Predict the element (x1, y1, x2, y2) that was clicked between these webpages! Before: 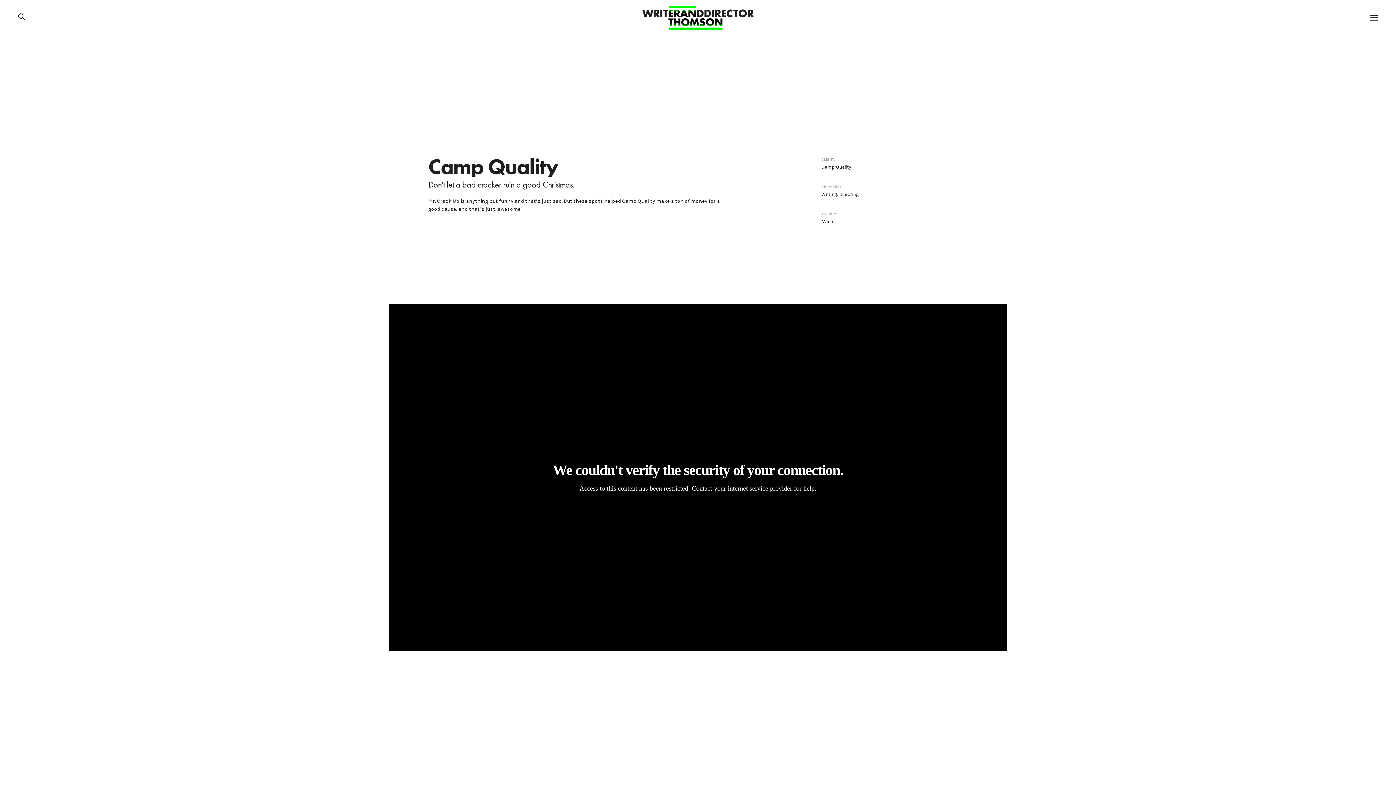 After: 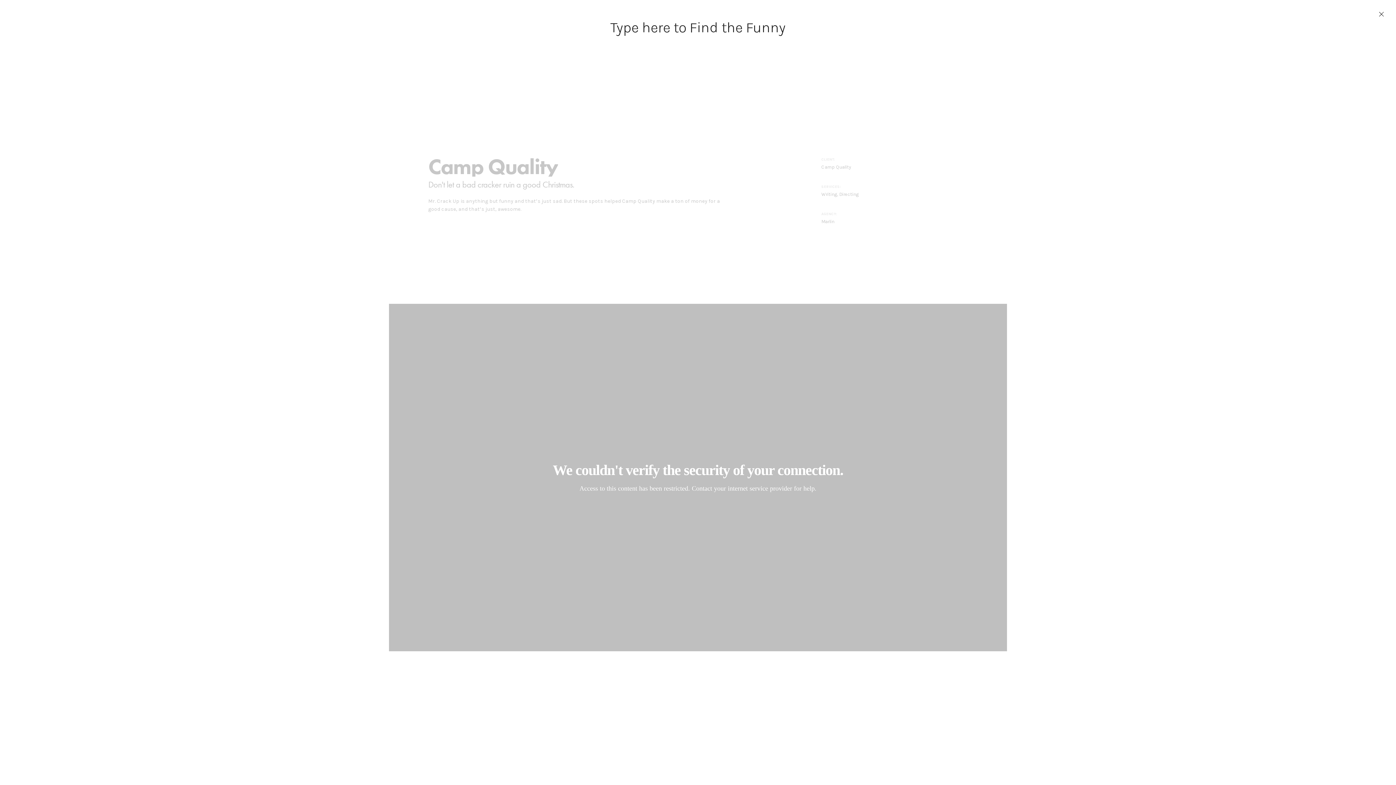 Action: bbox: (18, 14, 24, 21)